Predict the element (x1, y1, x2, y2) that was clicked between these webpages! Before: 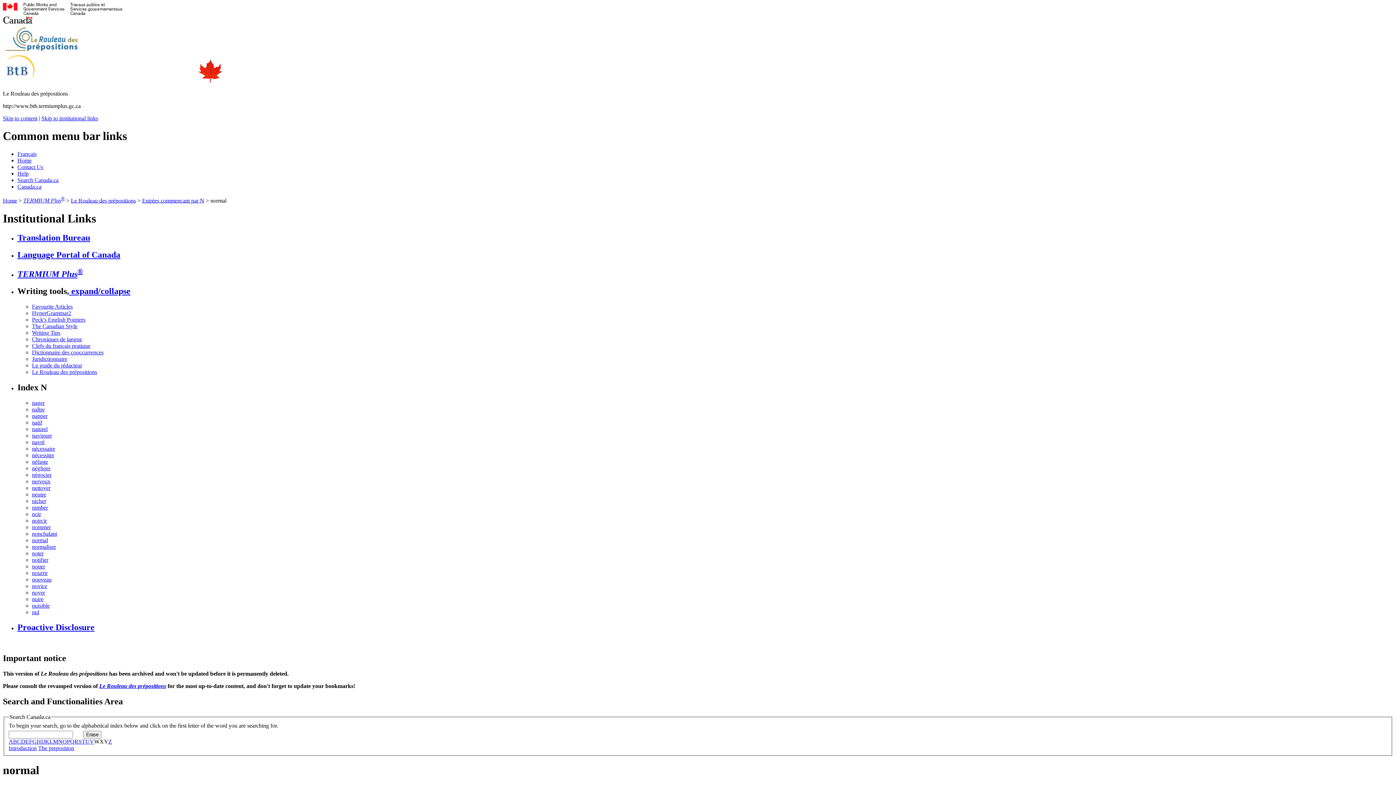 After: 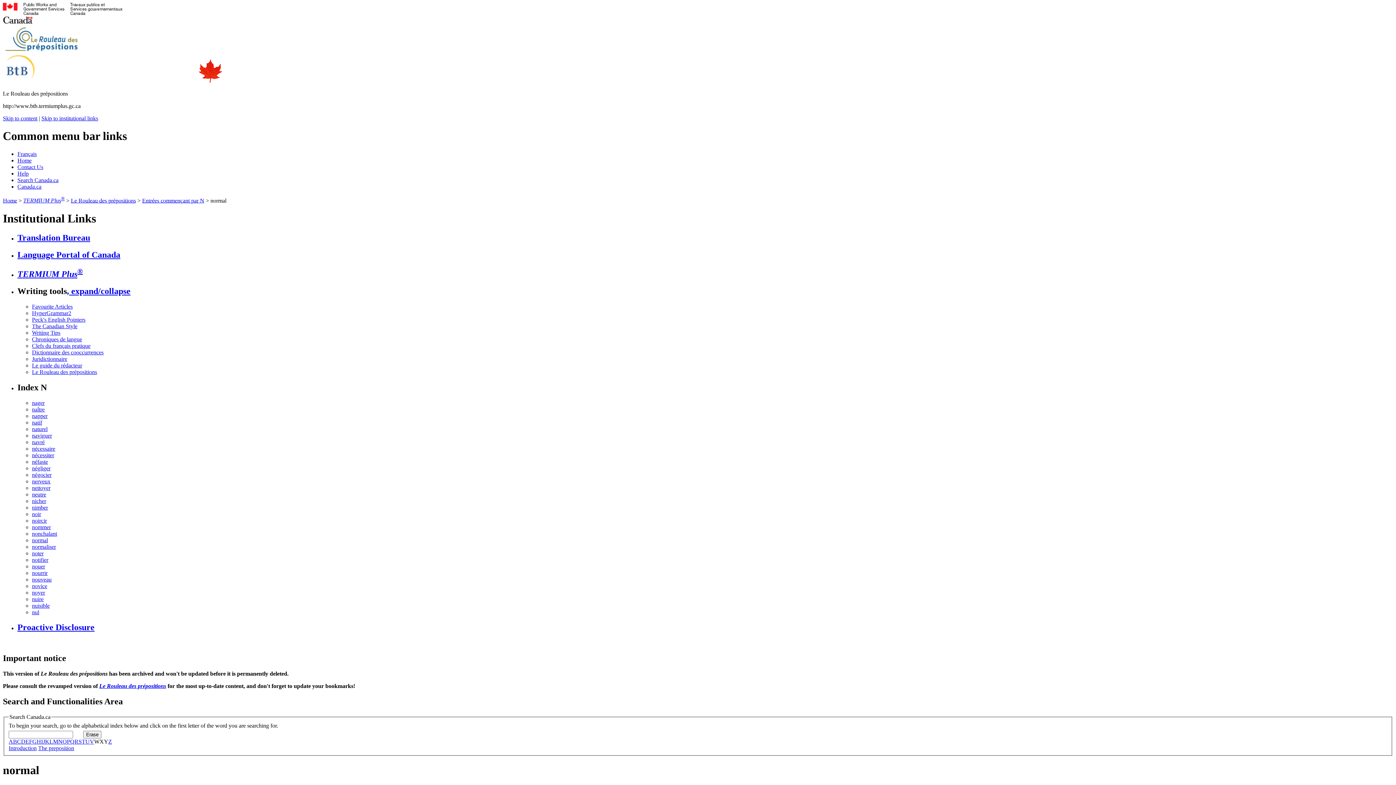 Action: bbox: (104, 738, 108, 744) label: Y